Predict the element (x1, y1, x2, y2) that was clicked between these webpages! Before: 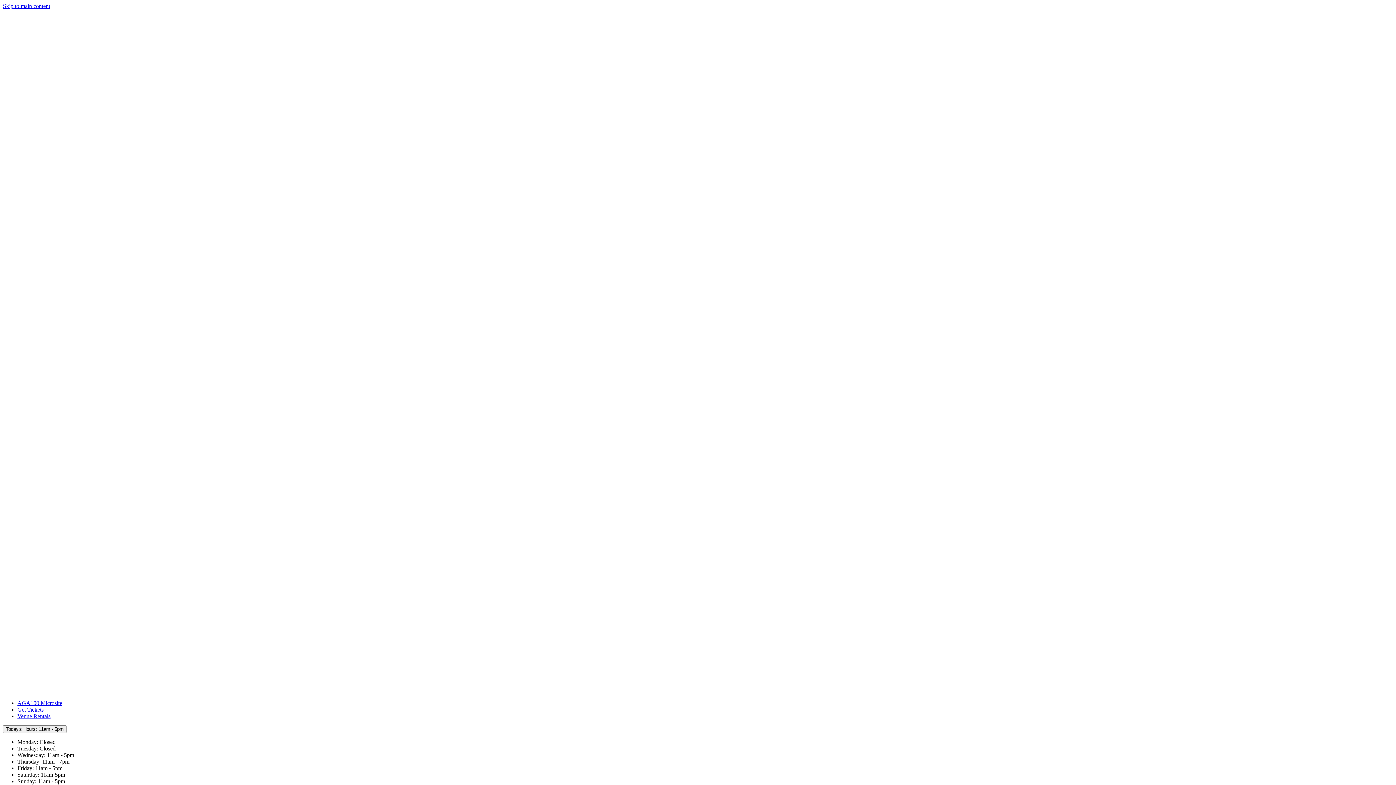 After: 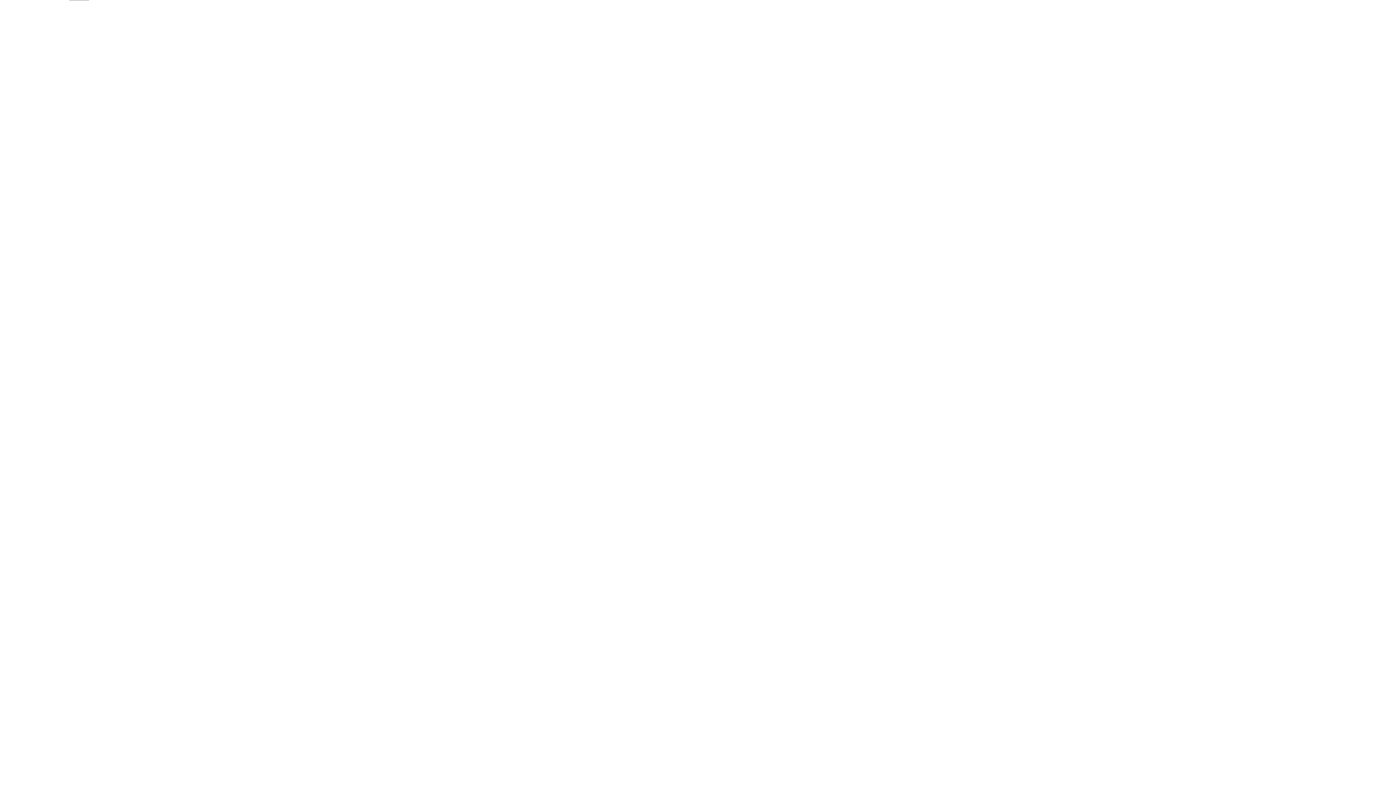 Action: label: Skip to main content bbox: (2, 2, 50, 9)